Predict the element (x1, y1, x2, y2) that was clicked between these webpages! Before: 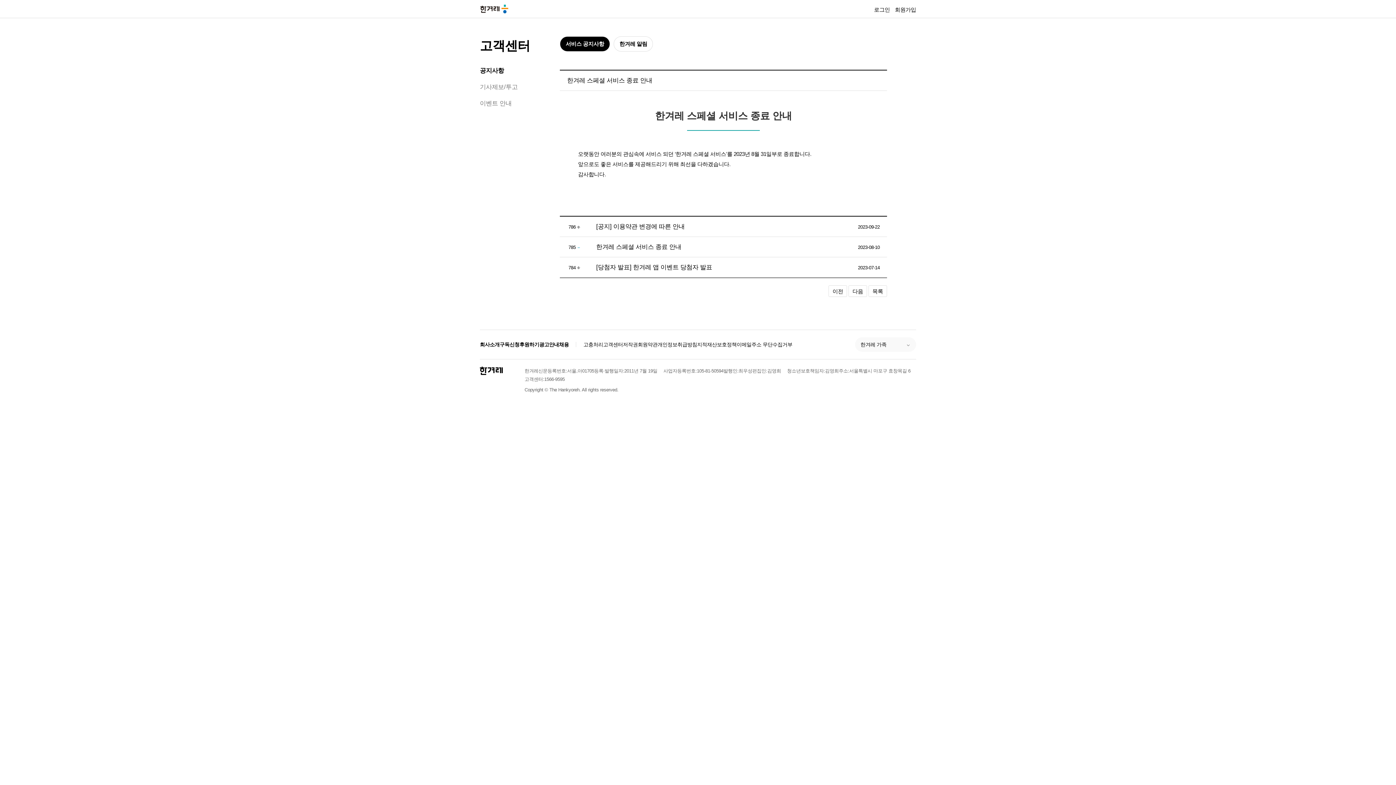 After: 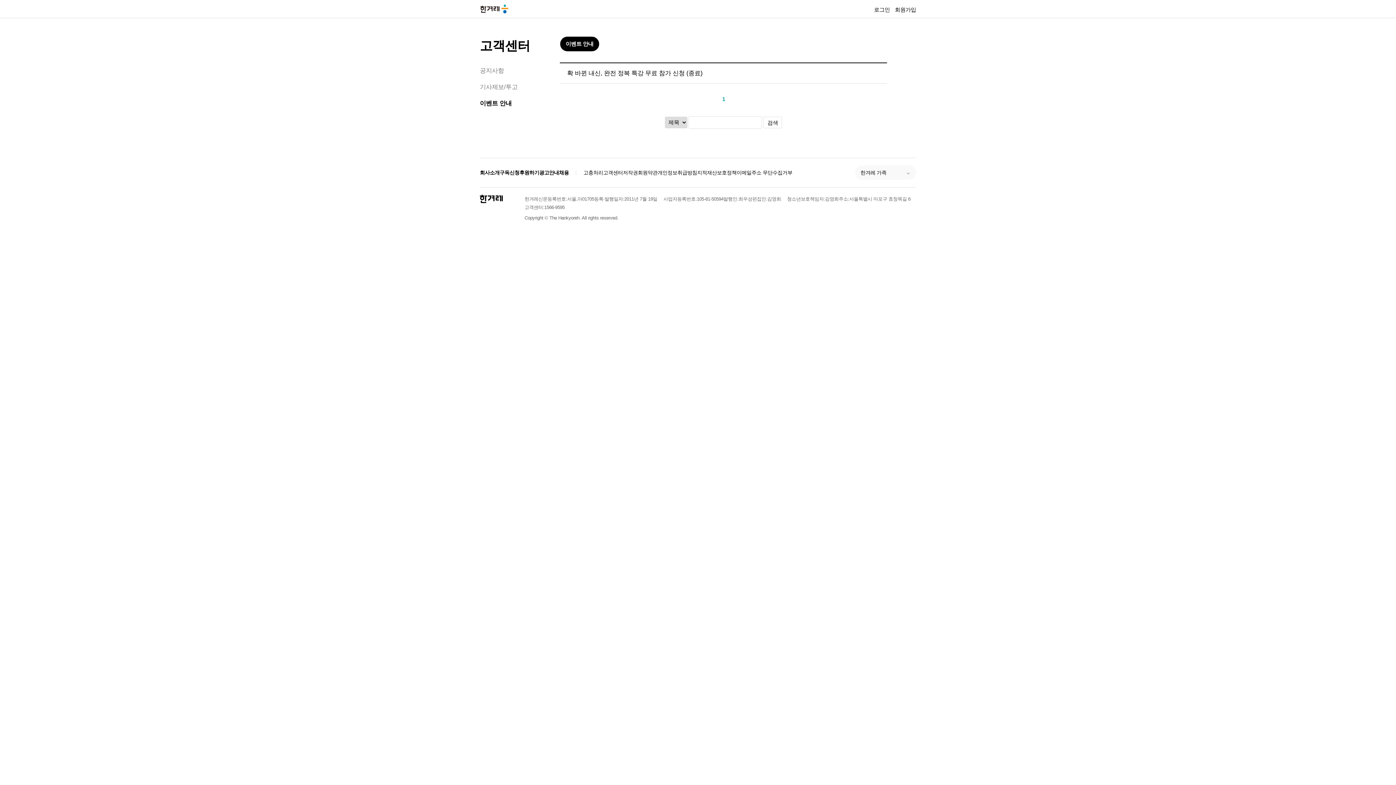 Action: label: 이벤트 안내 bbox: (480, 100, 511, 106)